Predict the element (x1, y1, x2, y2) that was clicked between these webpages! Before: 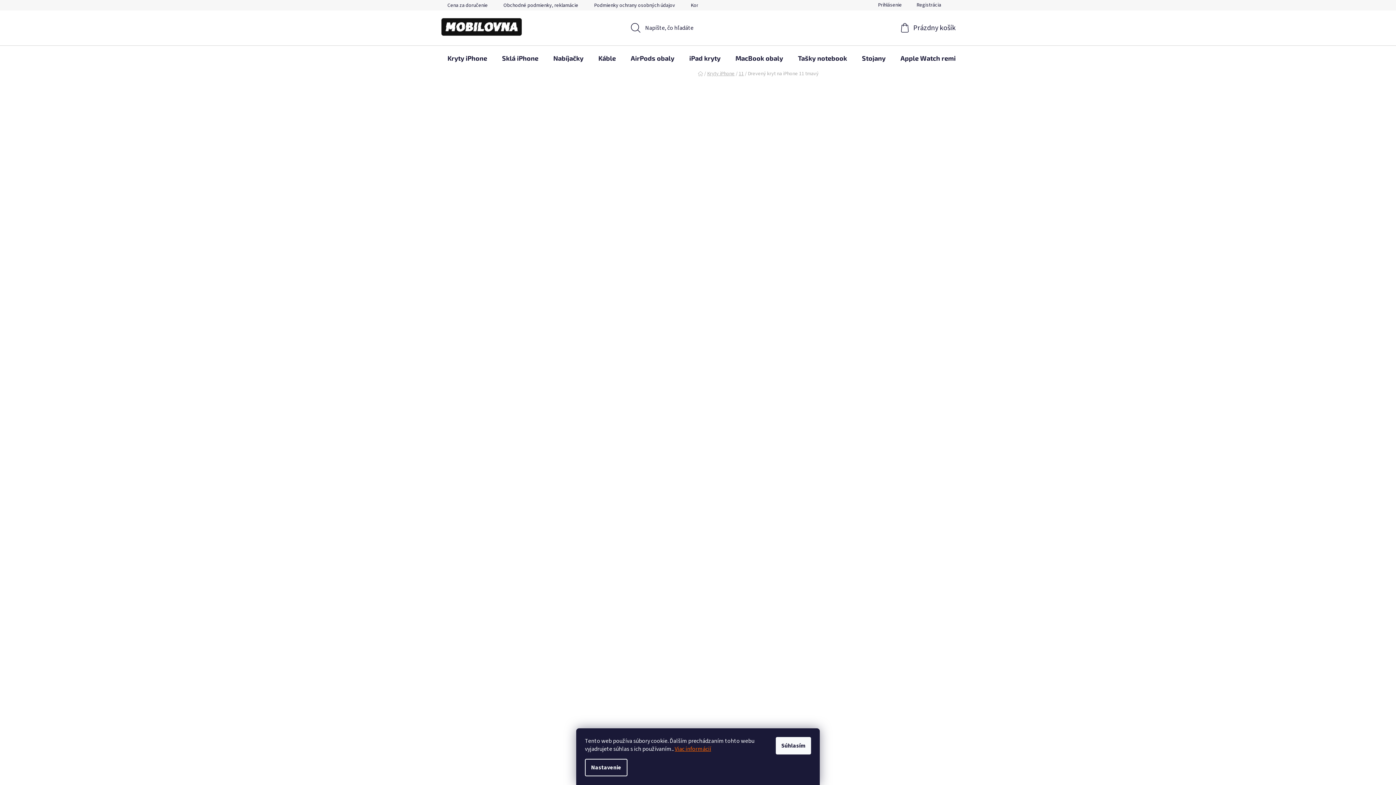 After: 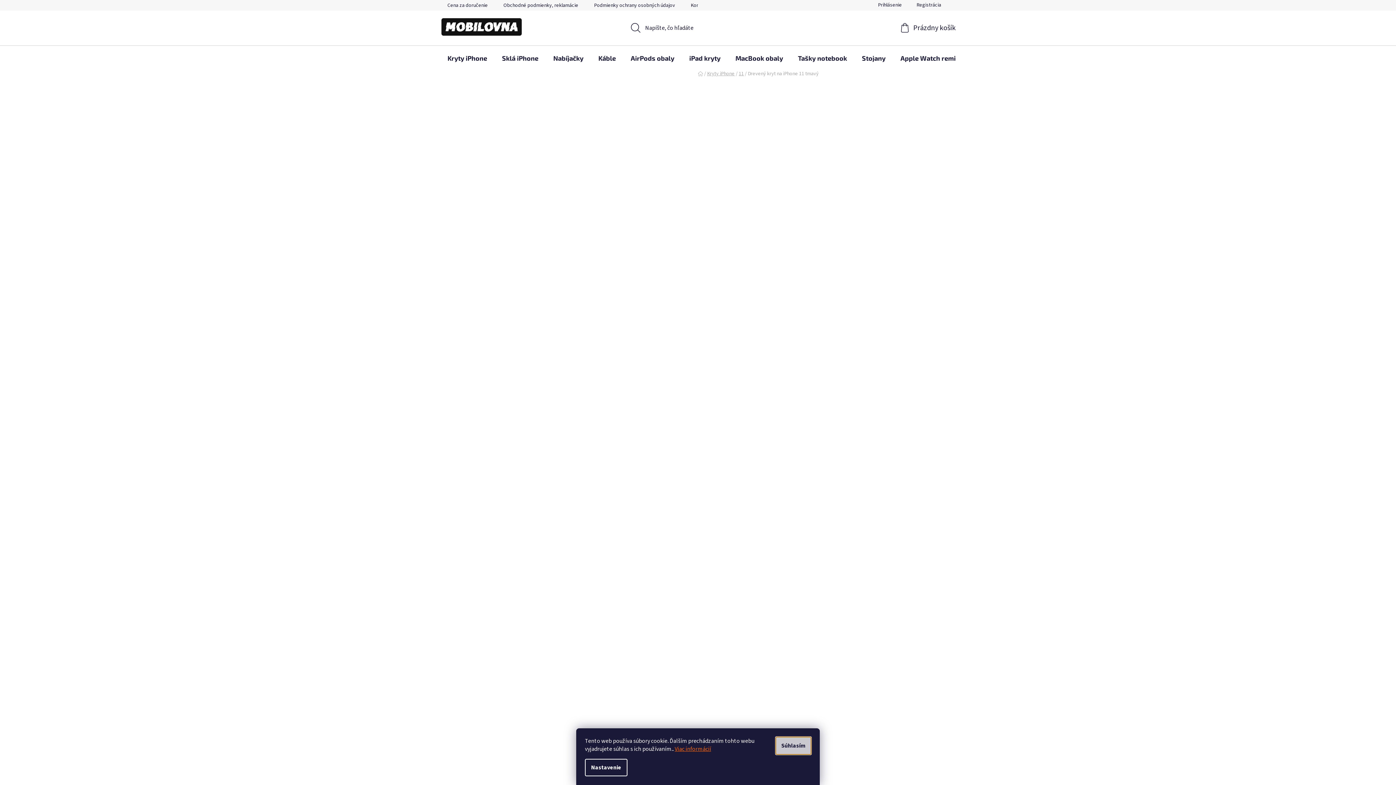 Action: bbox: (776, 737, 811, 754) label: Súhlasím